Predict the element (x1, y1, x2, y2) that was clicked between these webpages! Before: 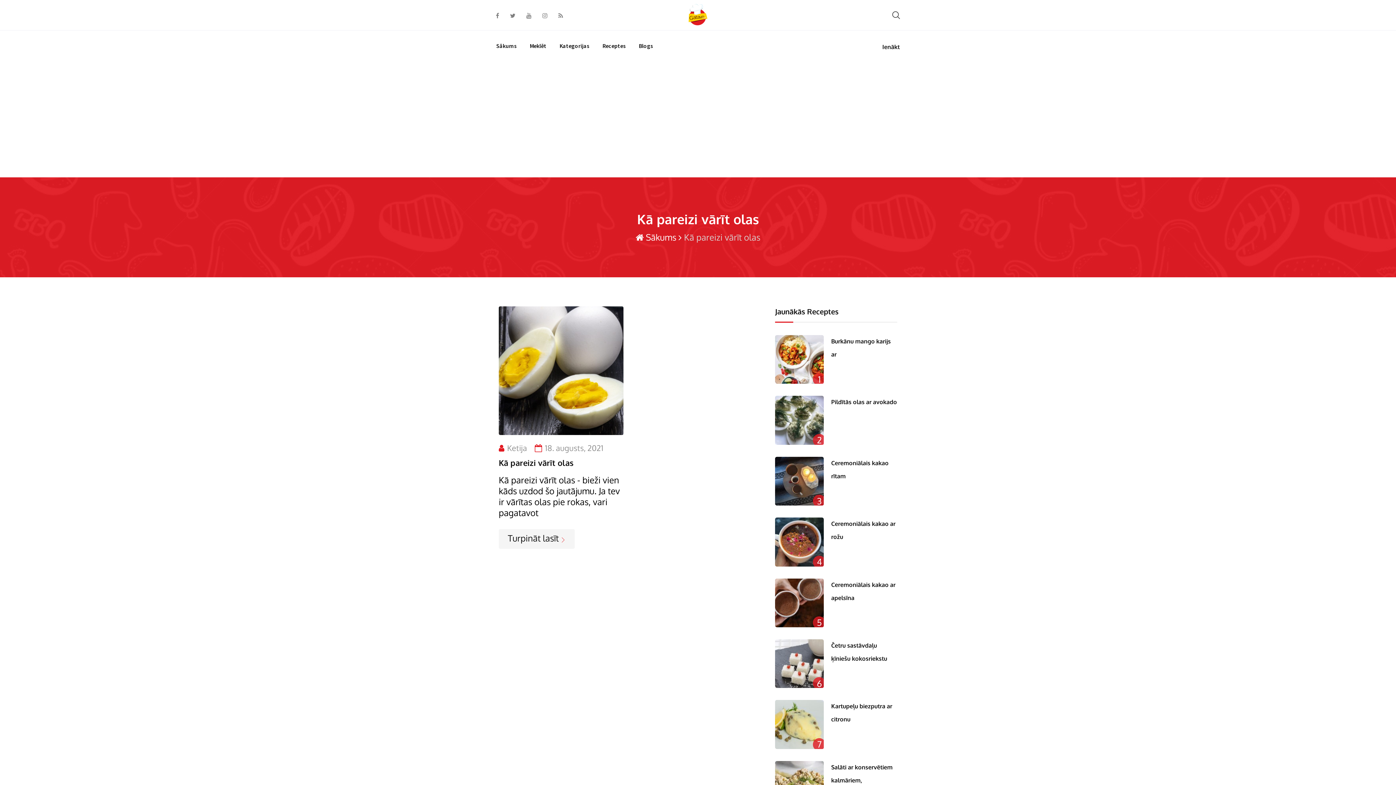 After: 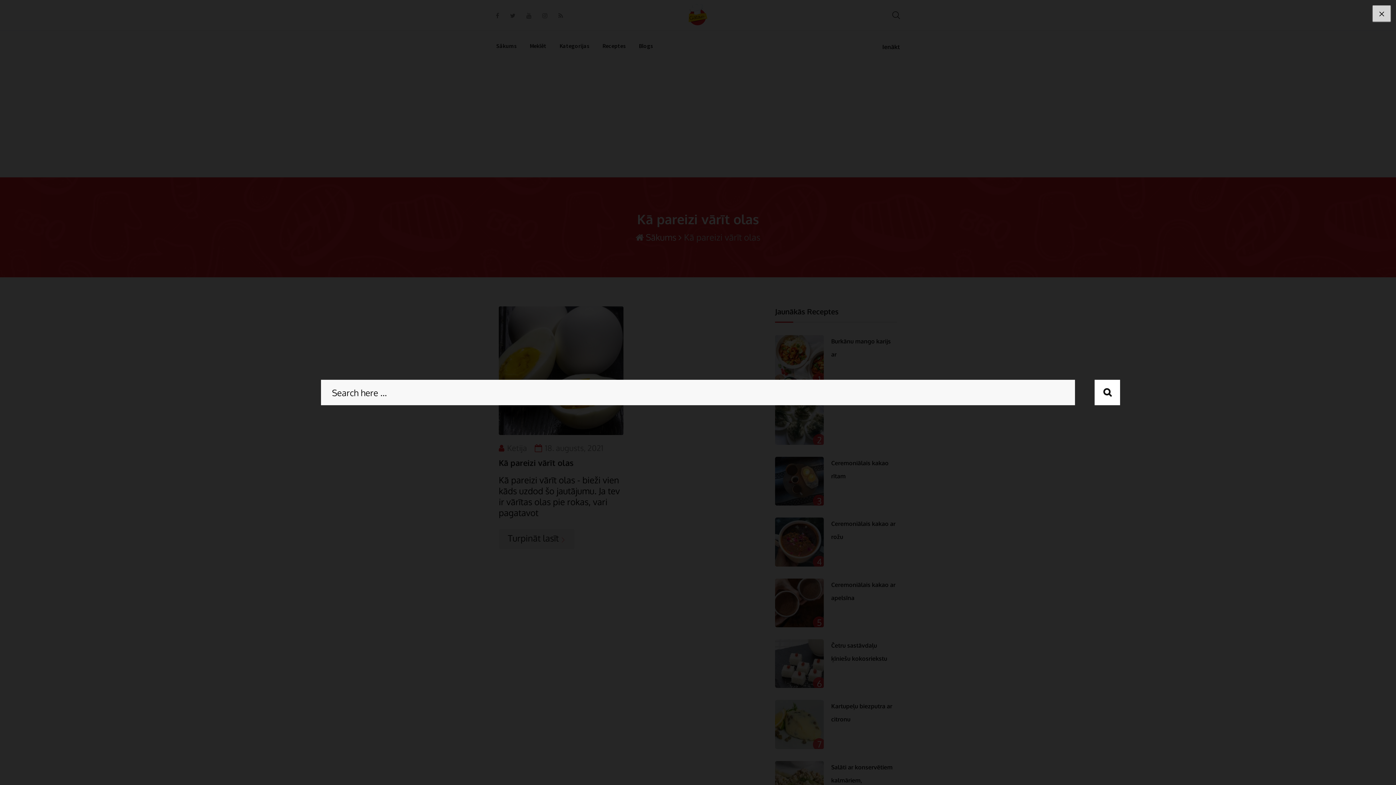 Action: bbox: (892, 9, 900, 20)